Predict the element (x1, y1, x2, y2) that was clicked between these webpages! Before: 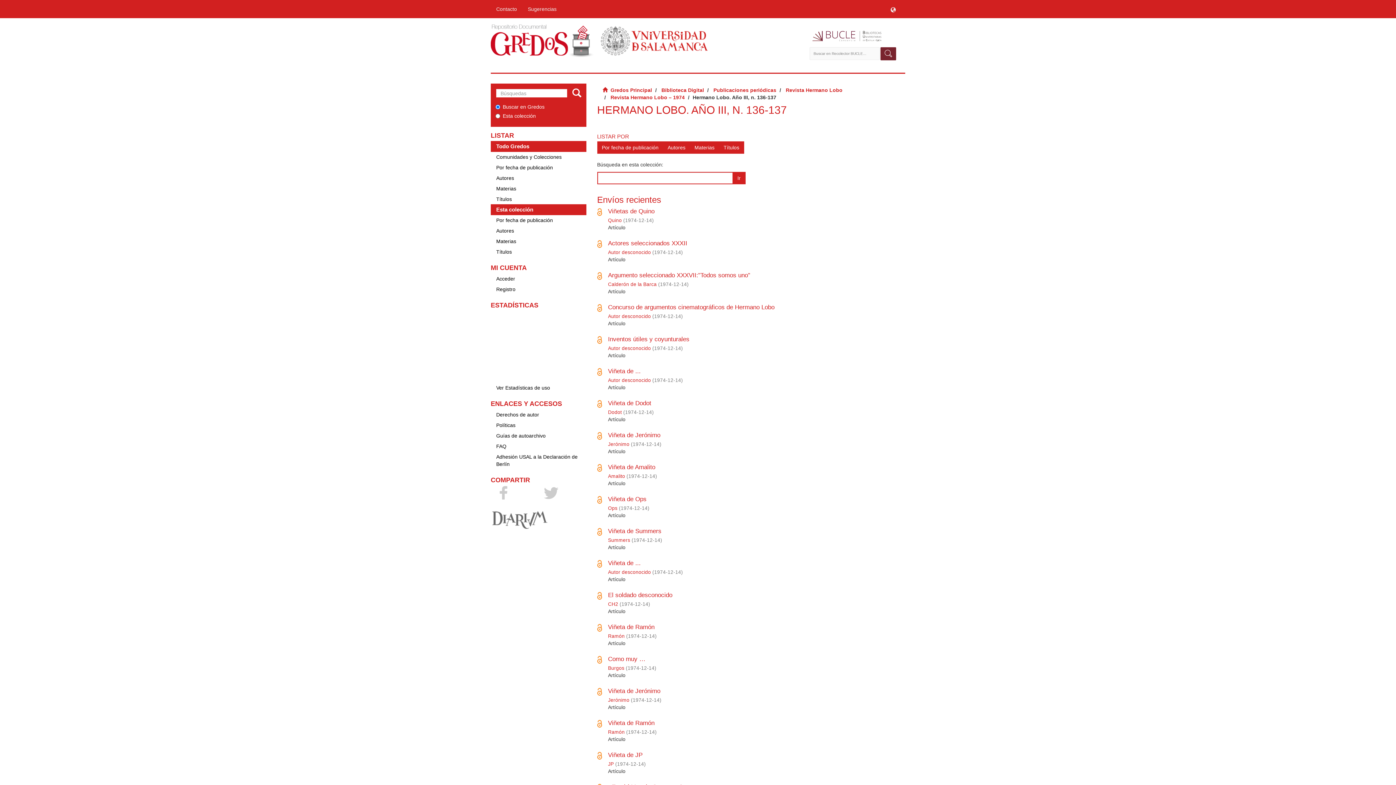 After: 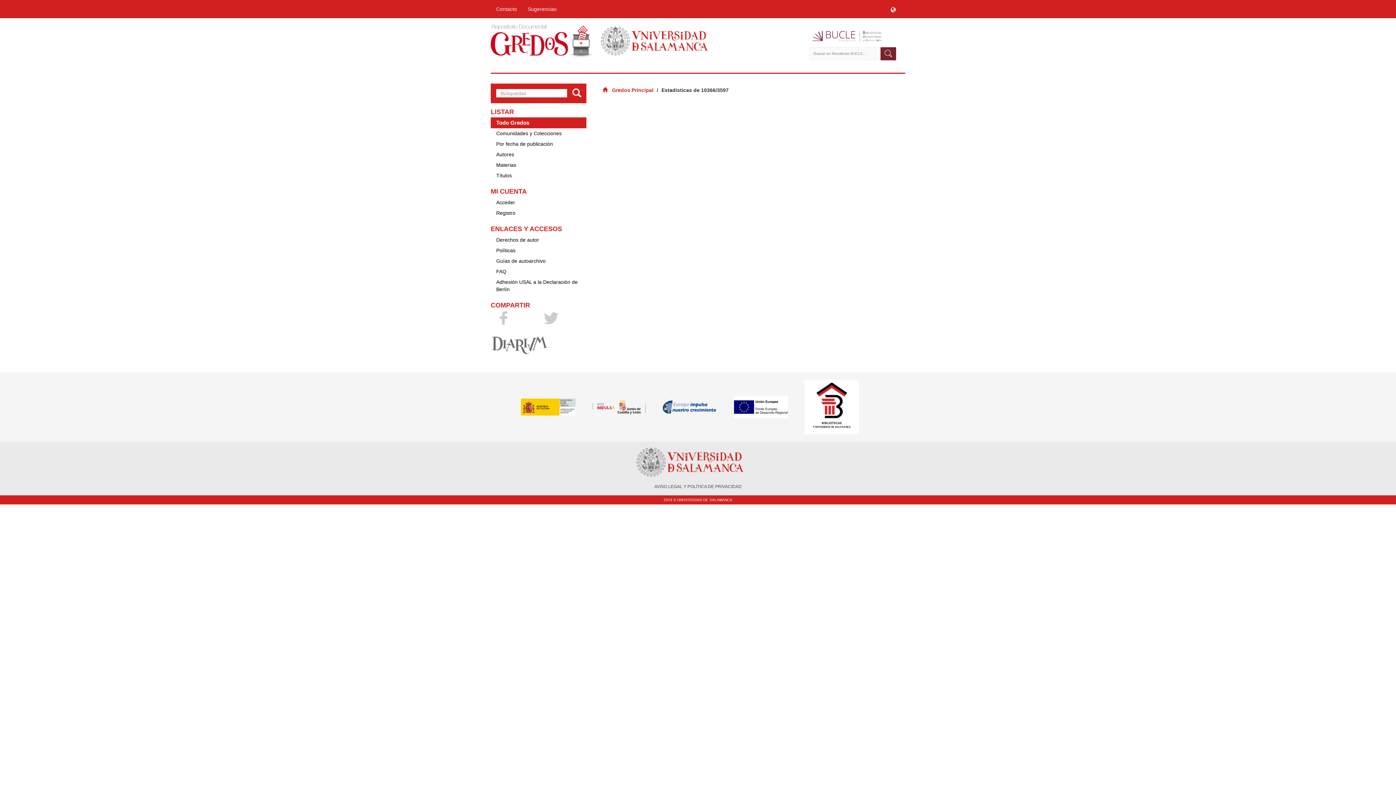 Action: label: Ver Estadísticas de uso bbox: (490, 382, 586, 393)